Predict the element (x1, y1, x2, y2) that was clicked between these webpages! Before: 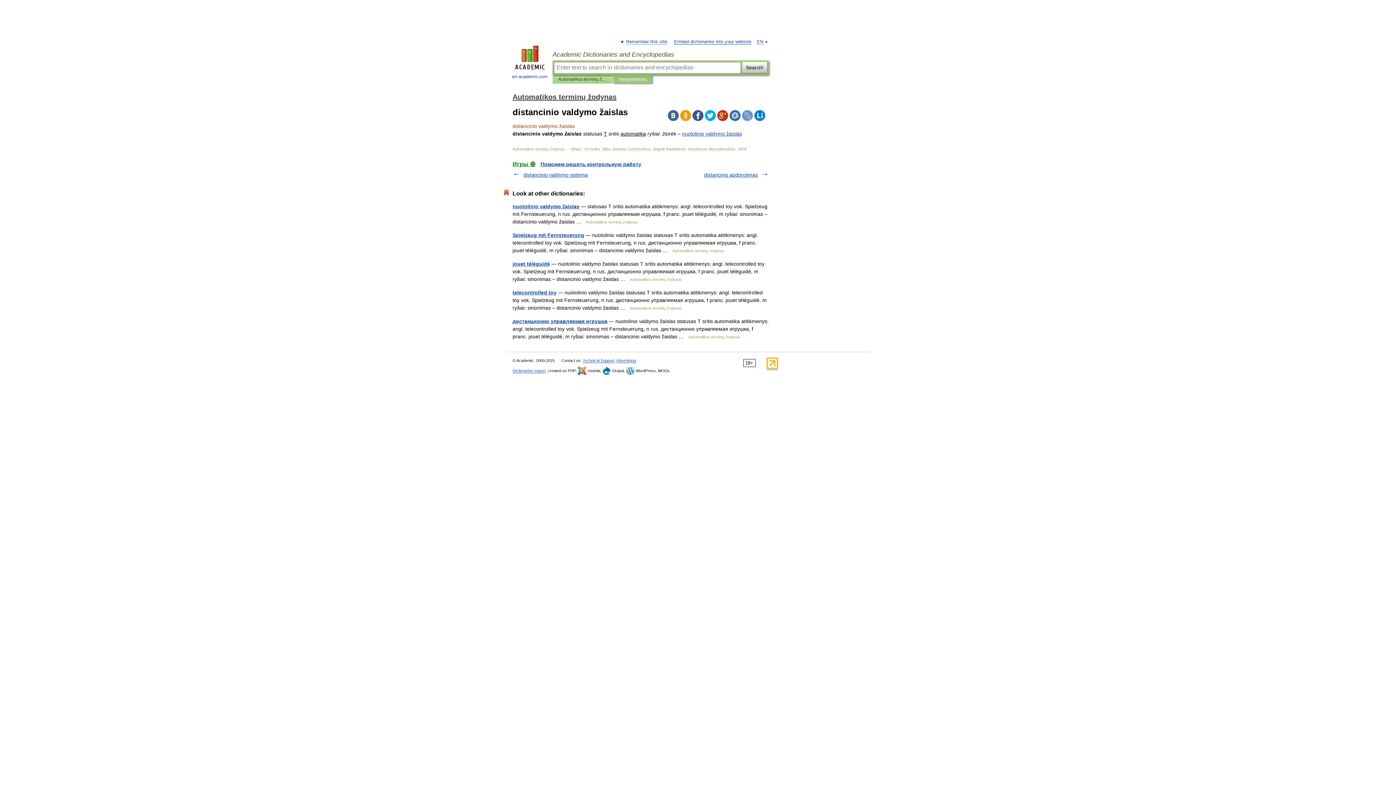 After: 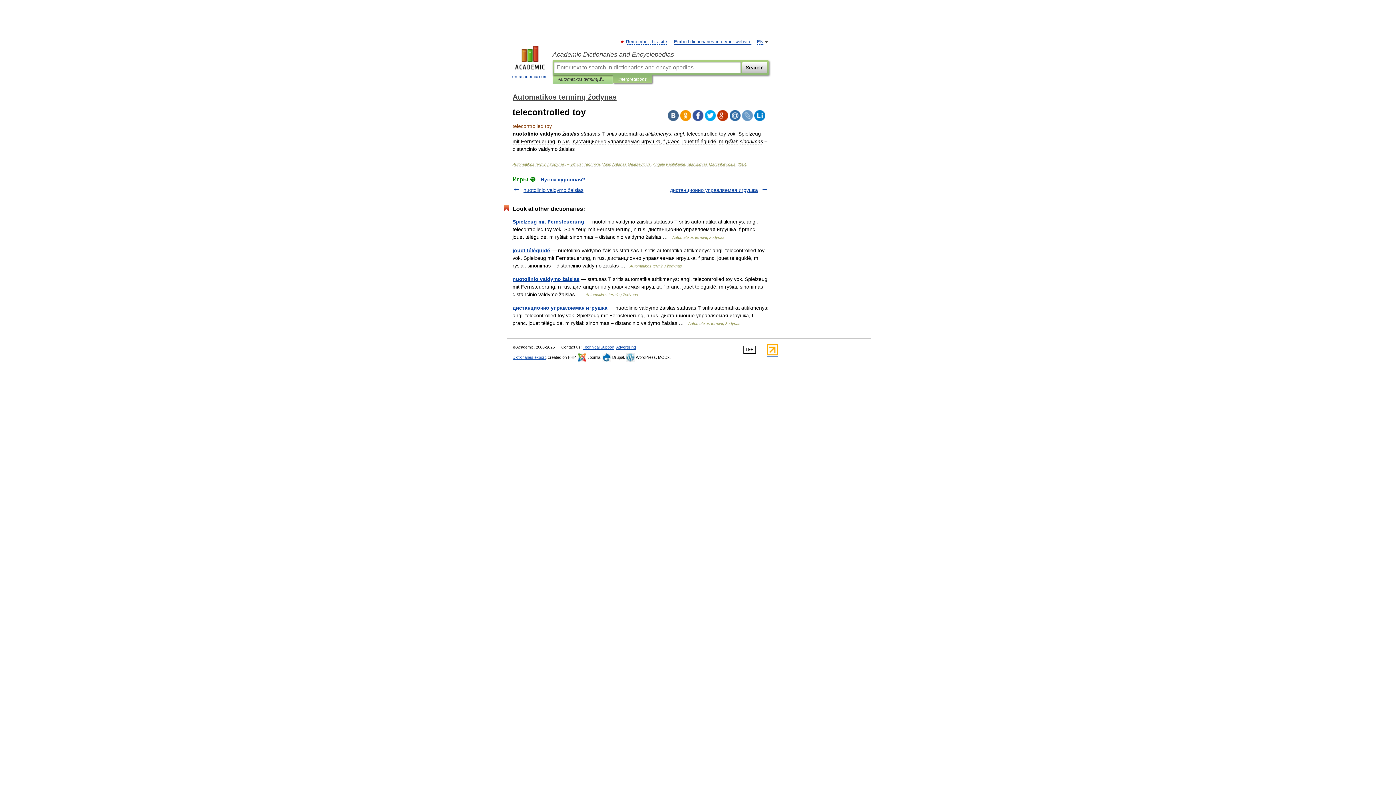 Action: label: telecontrolled toy bbox: (512, 289, 556, 295)